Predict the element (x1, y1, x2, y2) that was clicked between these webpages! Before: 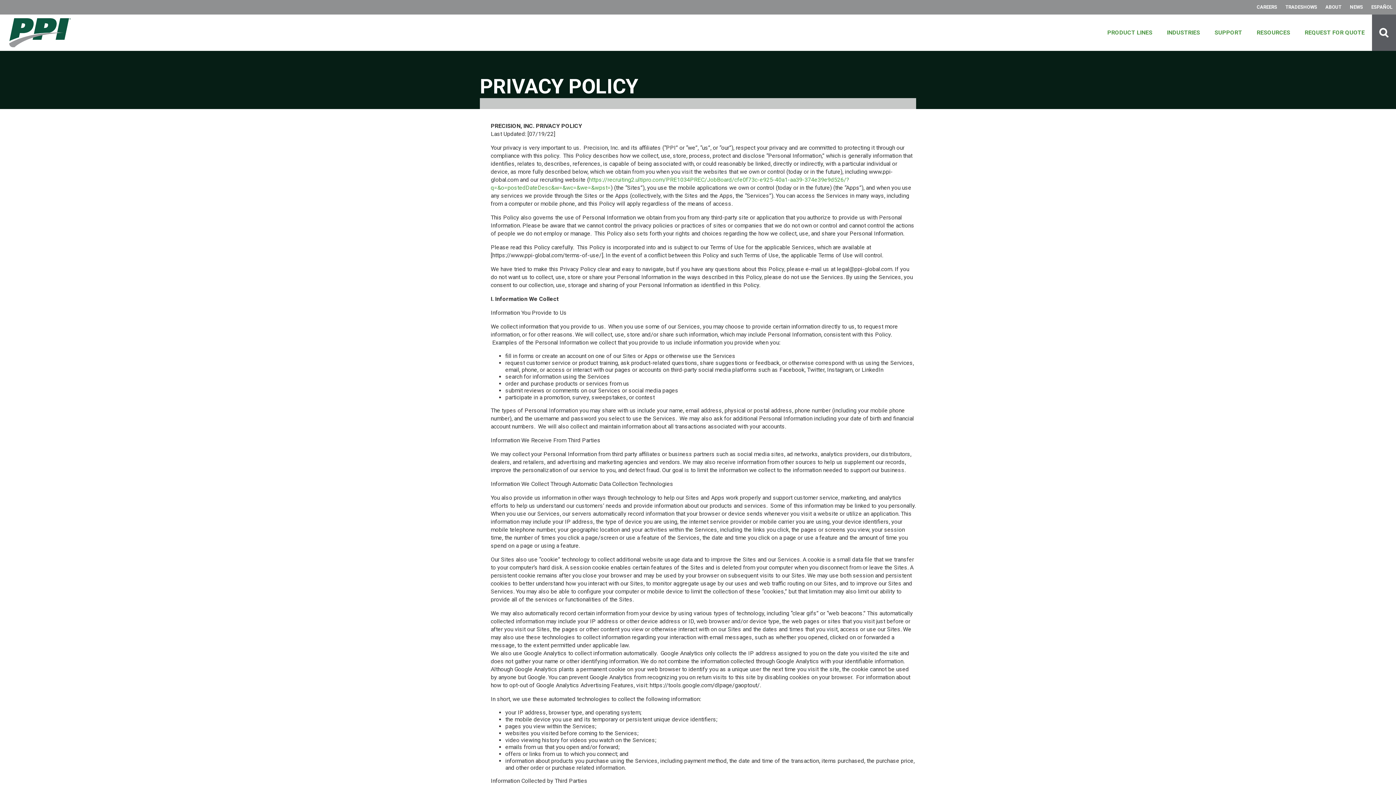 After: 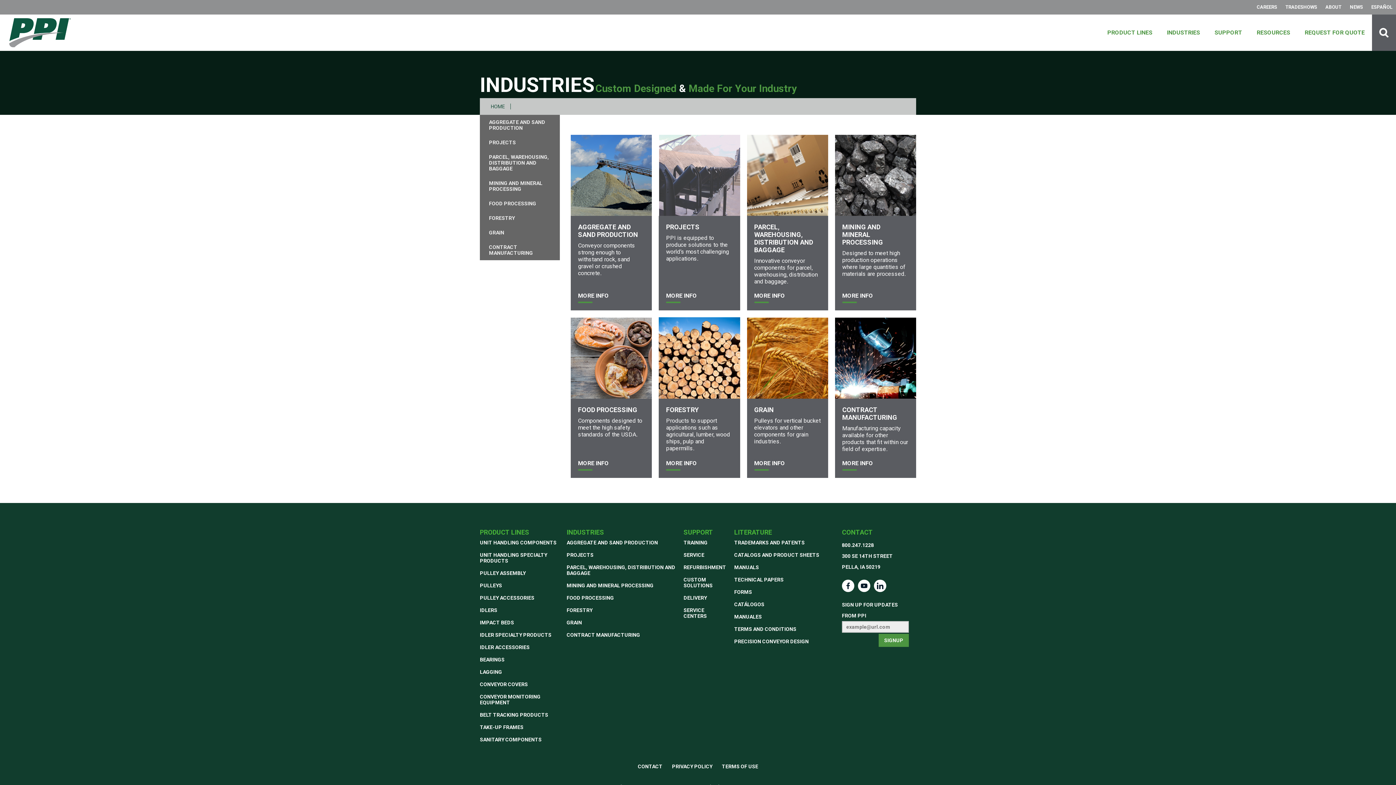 Action: bbox: (1160, 14, 1207, 50) label: INDUSTRIES